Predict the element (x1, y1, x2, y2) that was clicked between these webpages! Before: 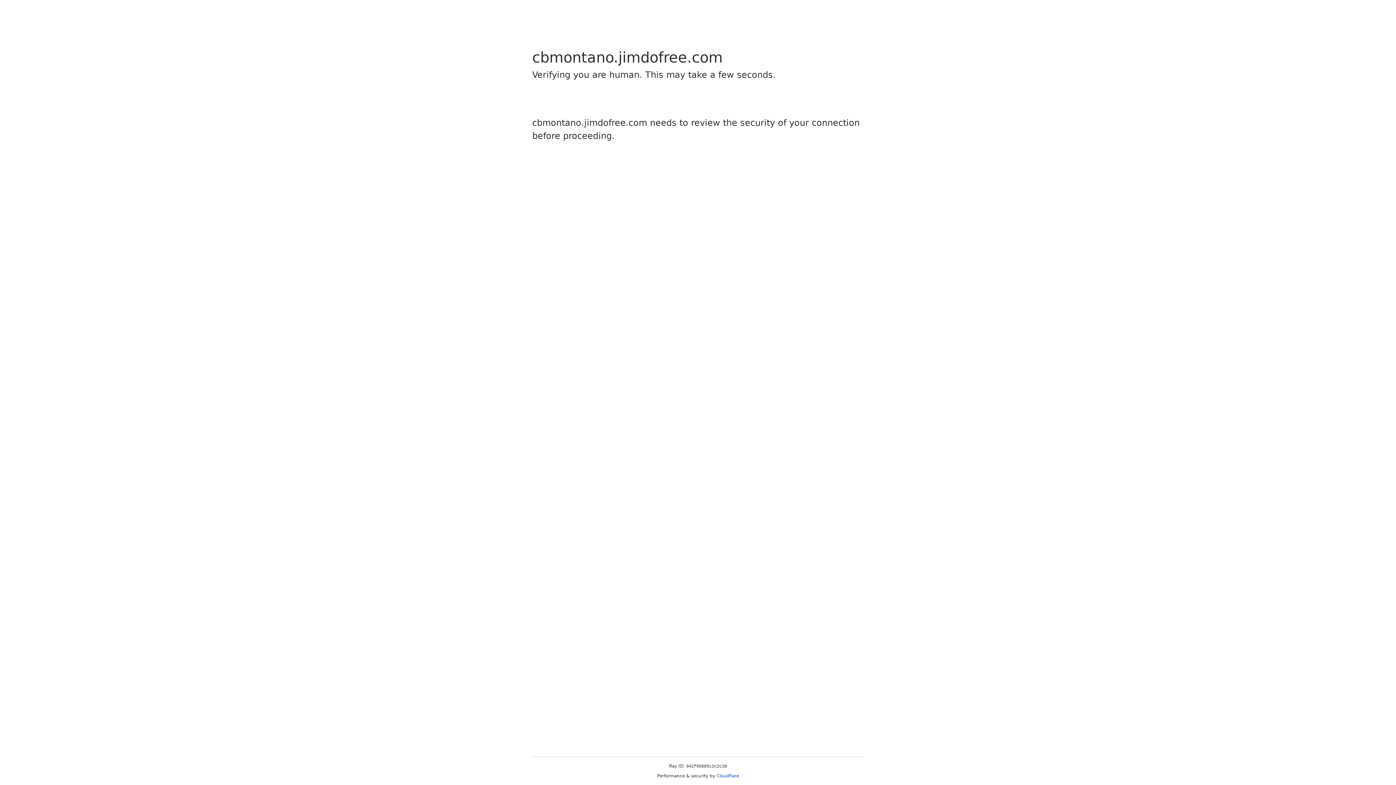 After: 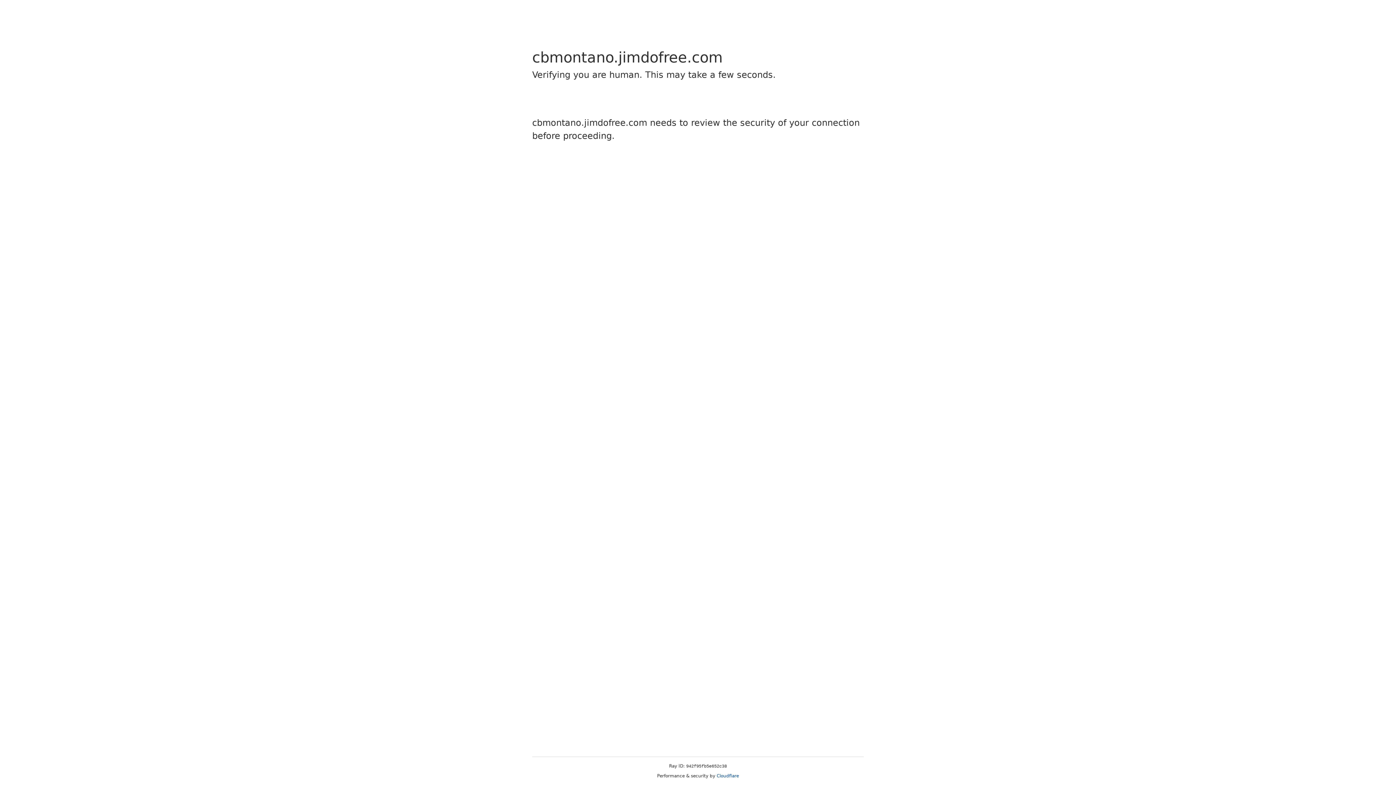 Action: label: Cloudflare bbox: (716, 773, 739, 778)